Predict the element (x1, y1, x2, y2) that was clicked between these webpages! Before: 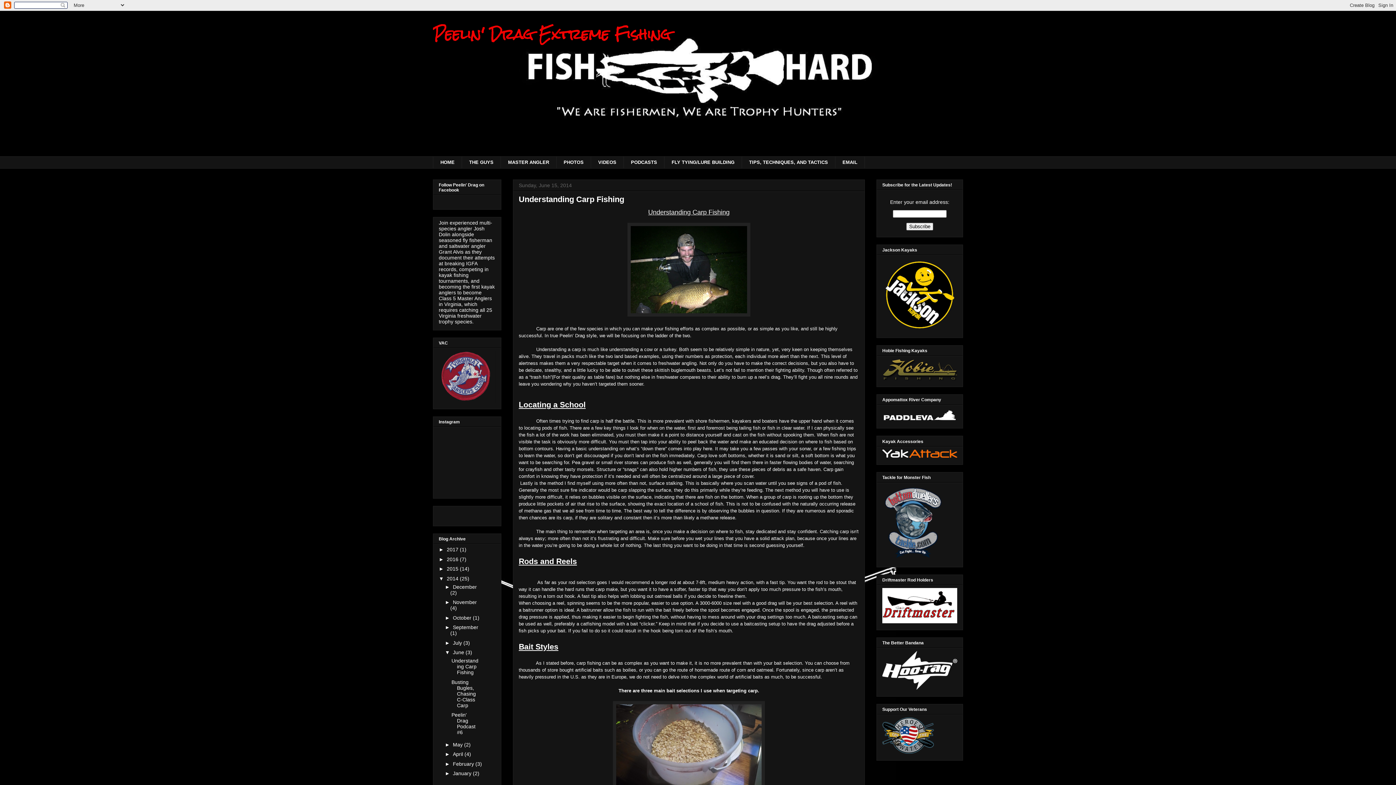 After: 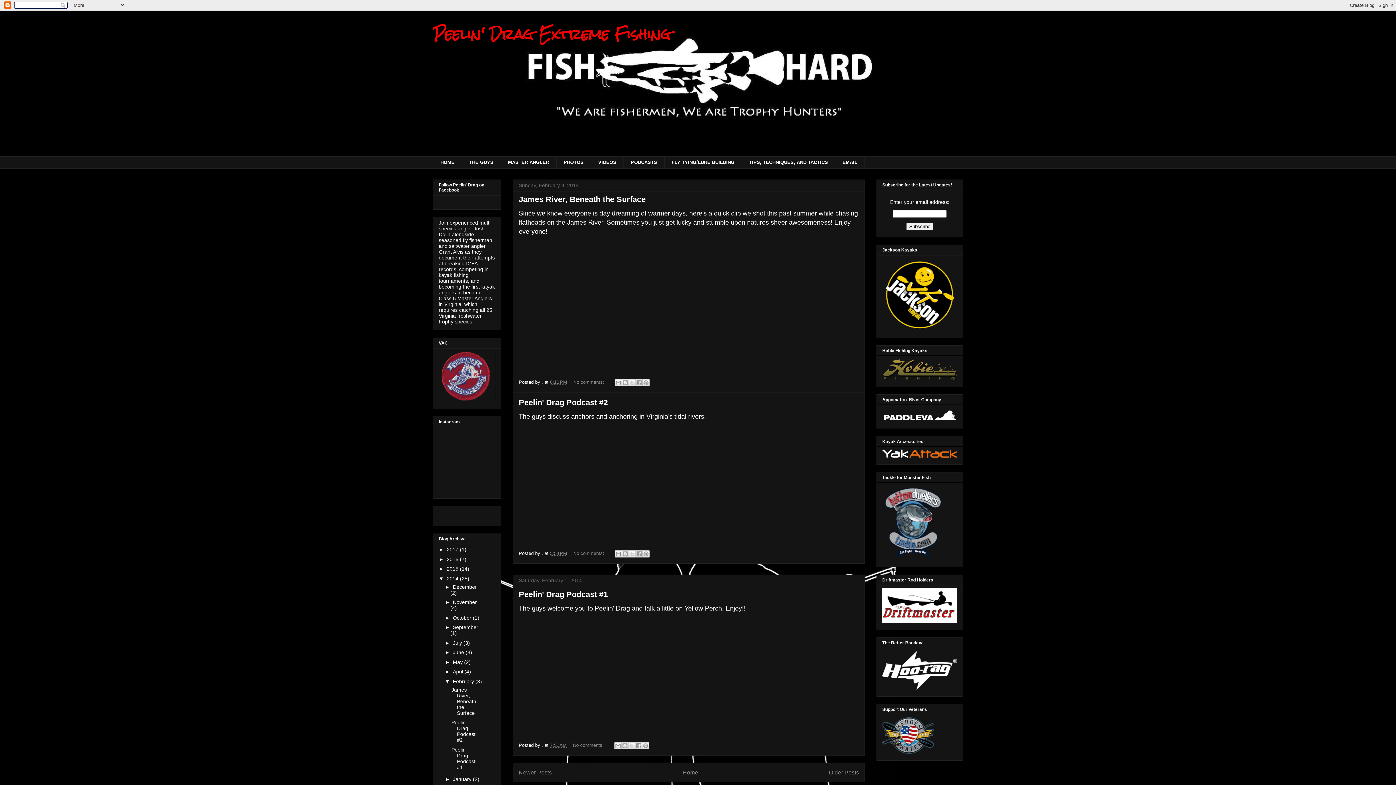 Action: label: February  bbox: (453, 761, 475, 767)